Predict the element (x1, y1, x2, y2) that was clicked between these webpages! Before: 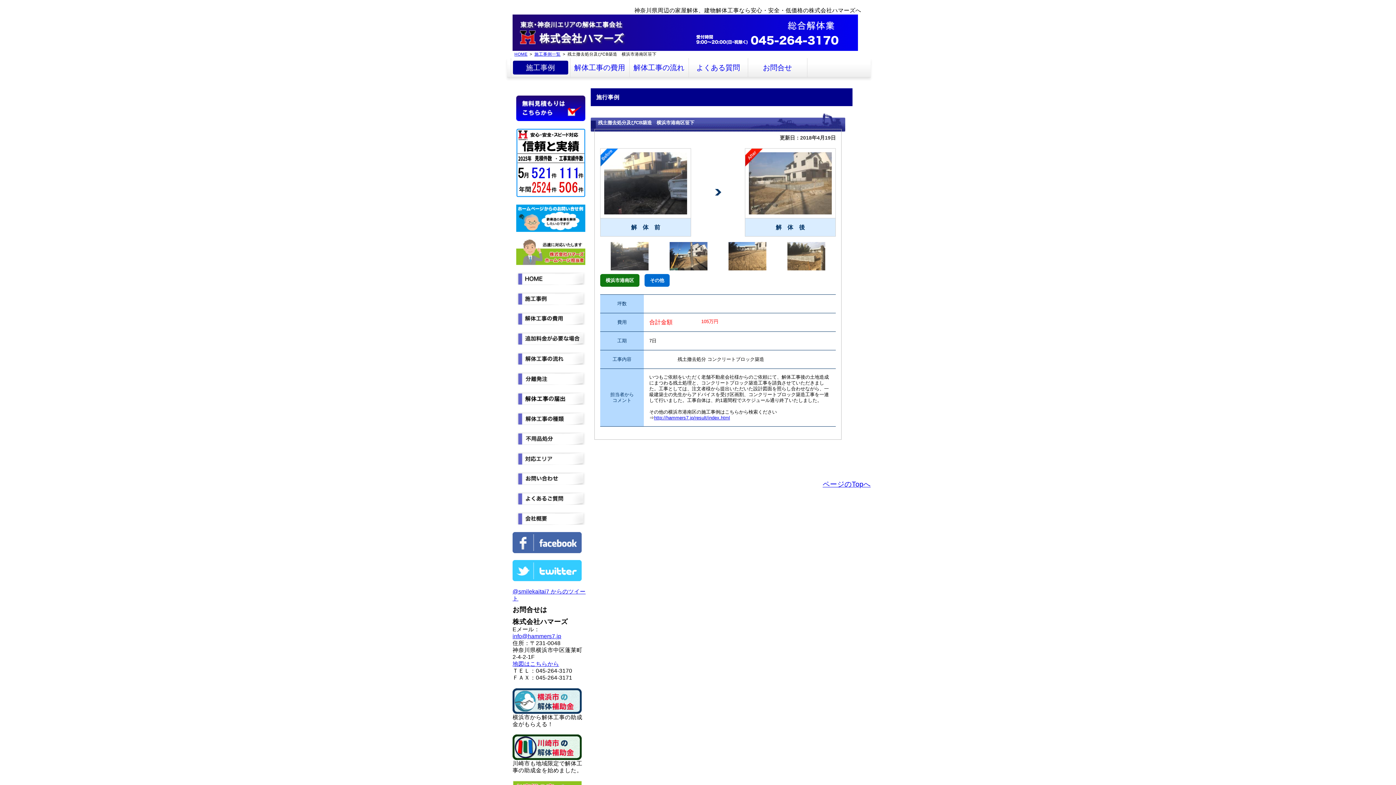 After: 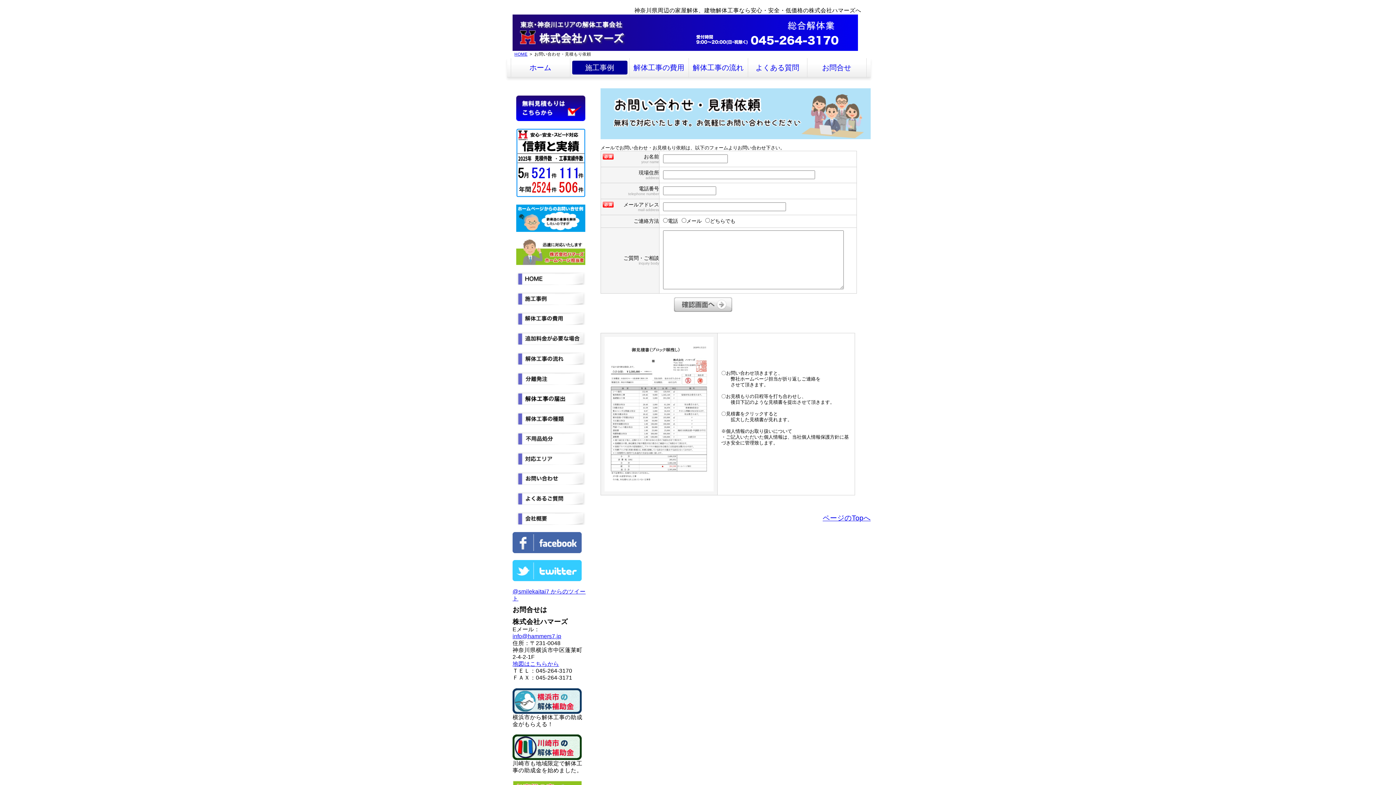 Action: bbox: (770, 18, 843, 23)